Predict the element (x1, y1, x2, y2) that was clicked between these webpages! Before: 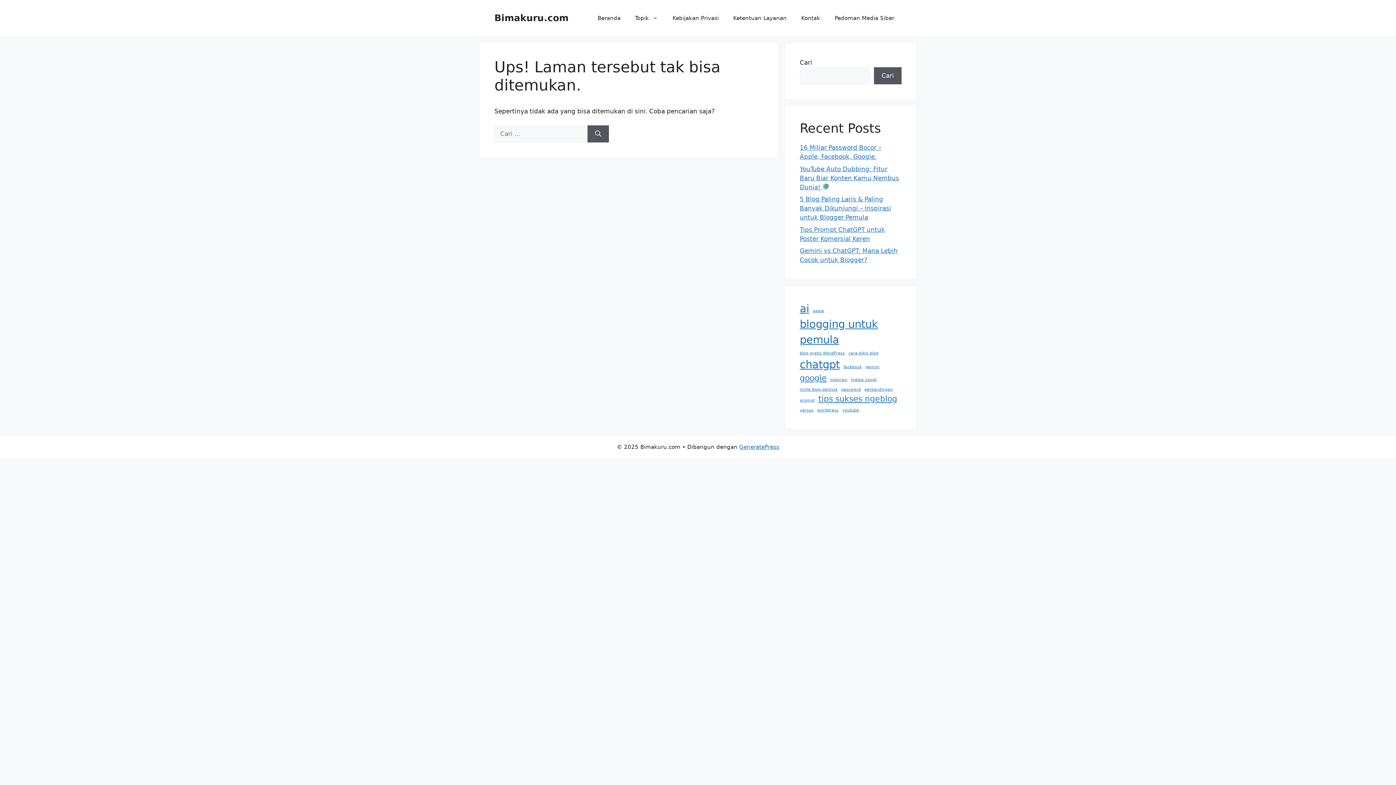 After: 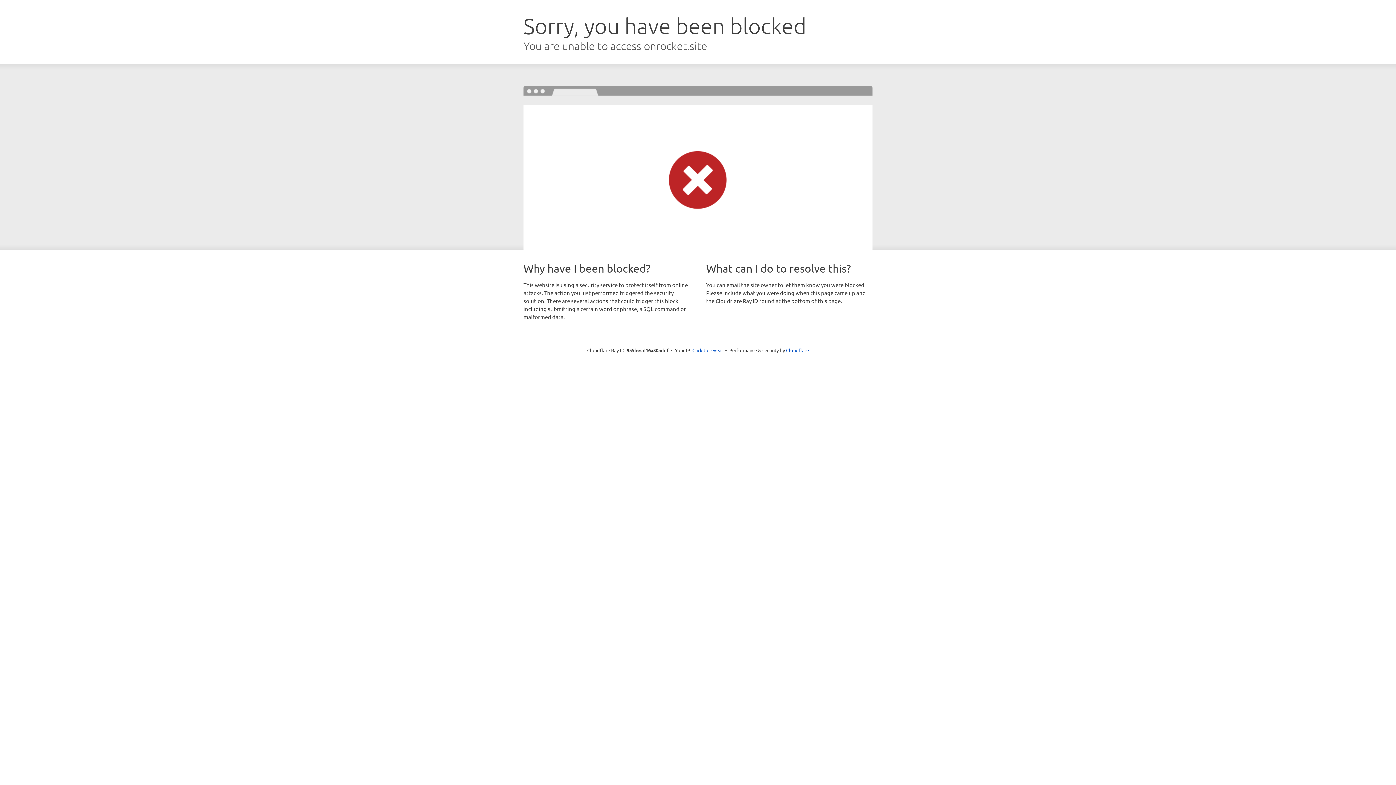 Action: label: GeneratePress bbox: (739, 444, 779, 450)